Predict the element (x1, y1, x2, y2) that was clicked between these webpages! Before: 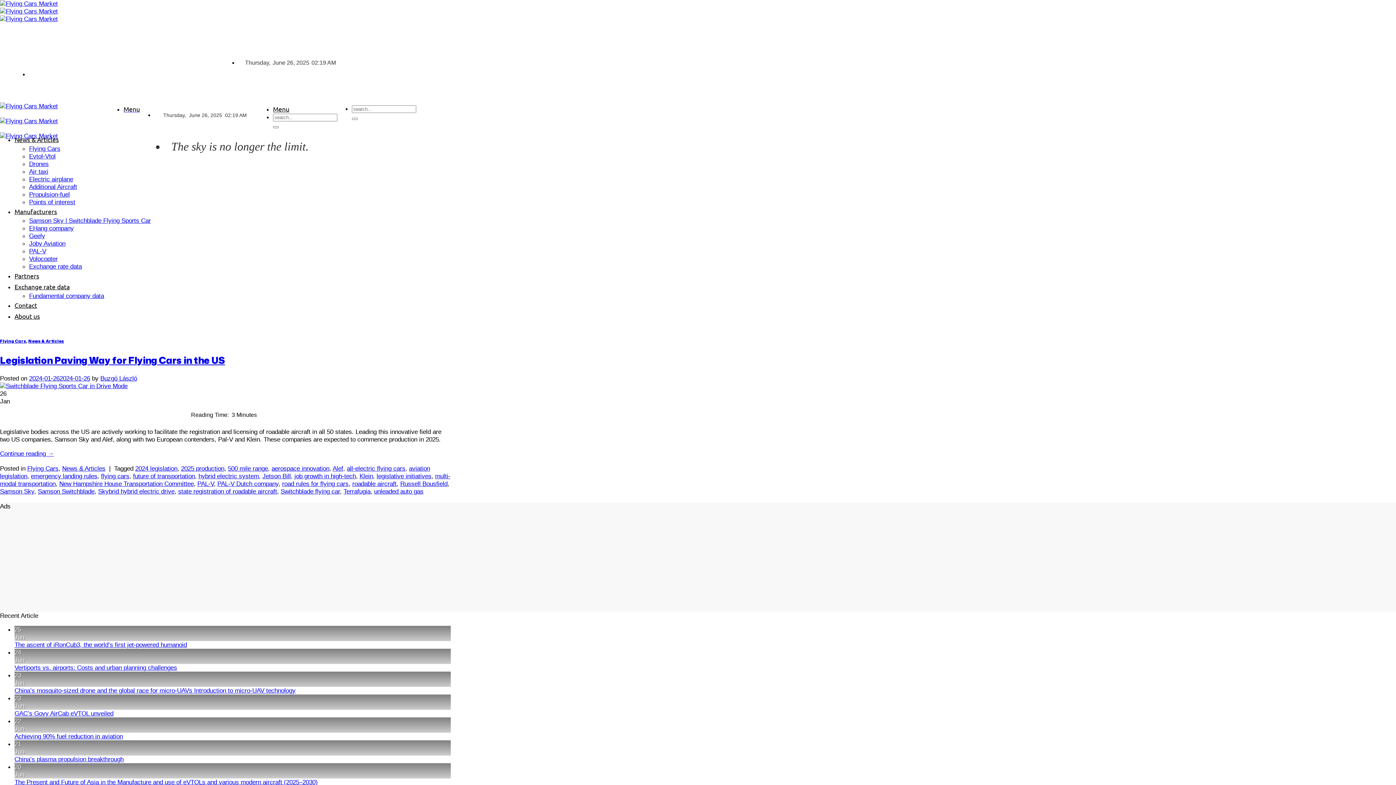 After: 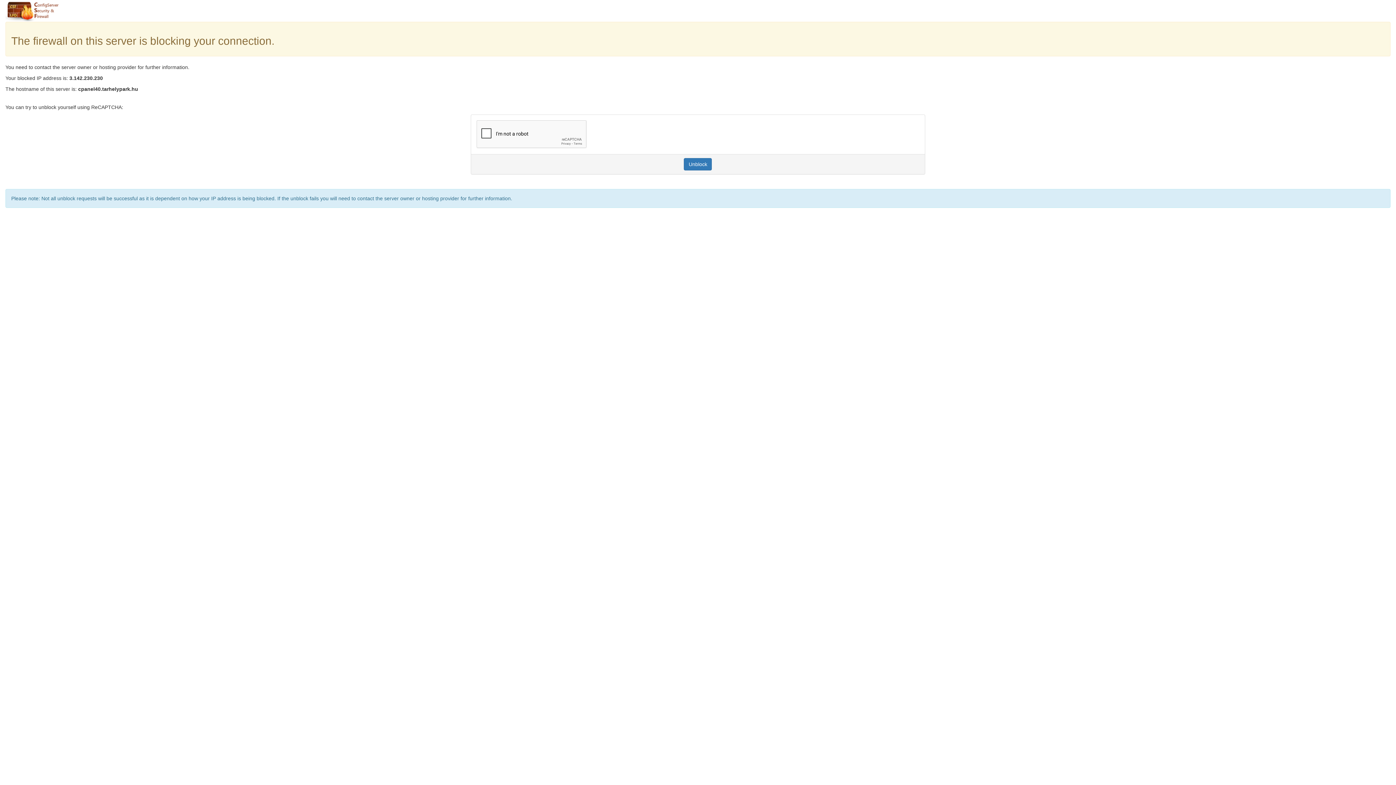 Action: bbox: (100, 374, 137, 382) label: Buzgó László